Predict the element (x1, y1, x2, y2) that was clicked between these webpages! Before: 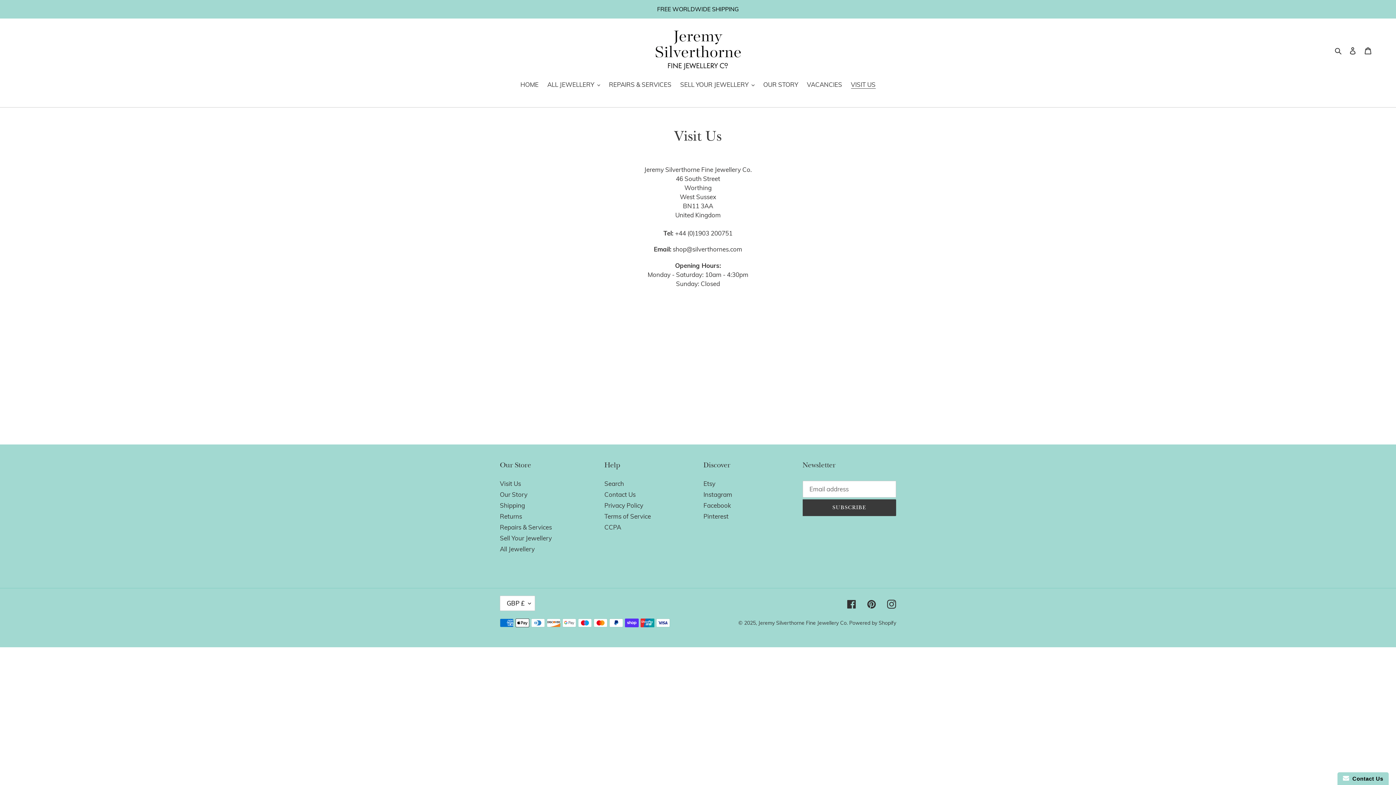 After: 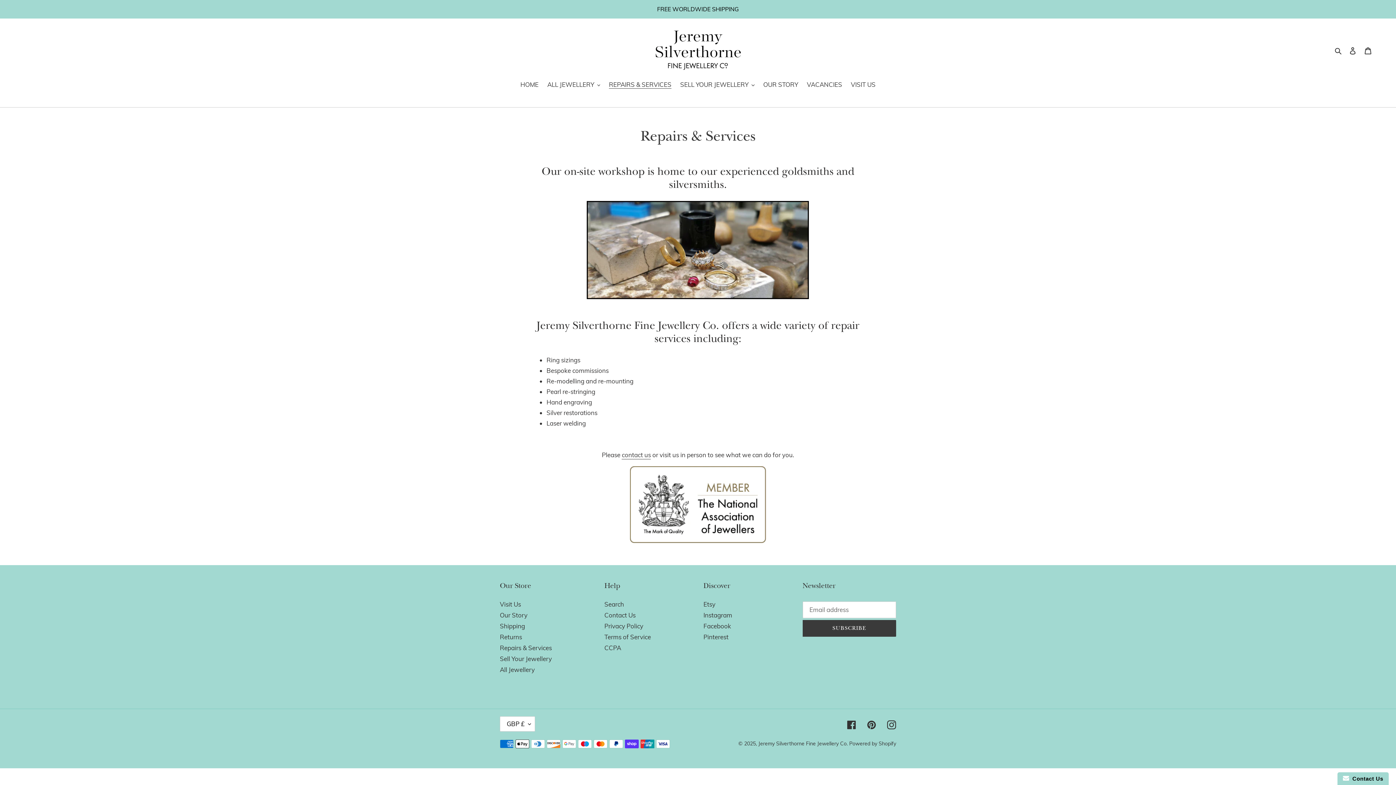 Action: label: REPAIRS & SERVICES bbox: (605, 79, 675, 90)